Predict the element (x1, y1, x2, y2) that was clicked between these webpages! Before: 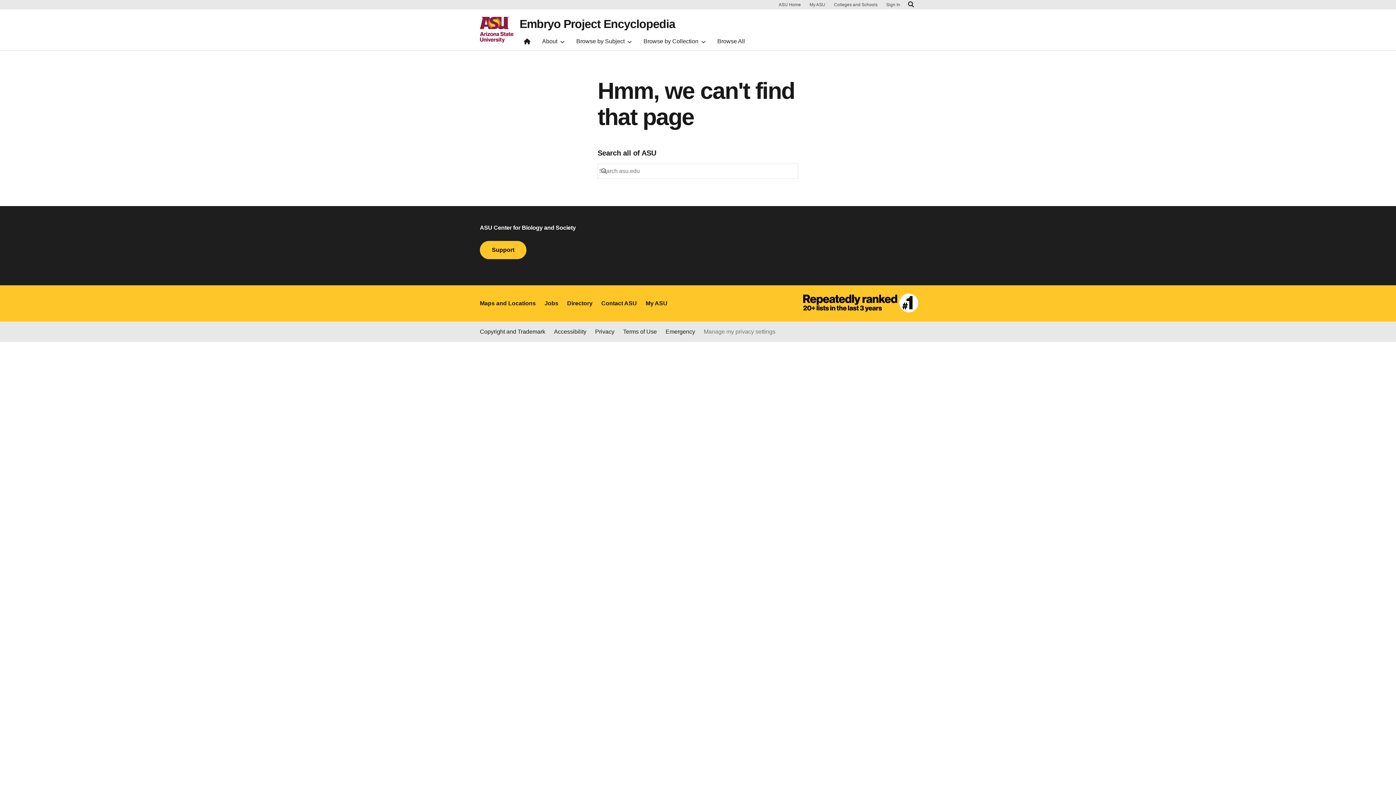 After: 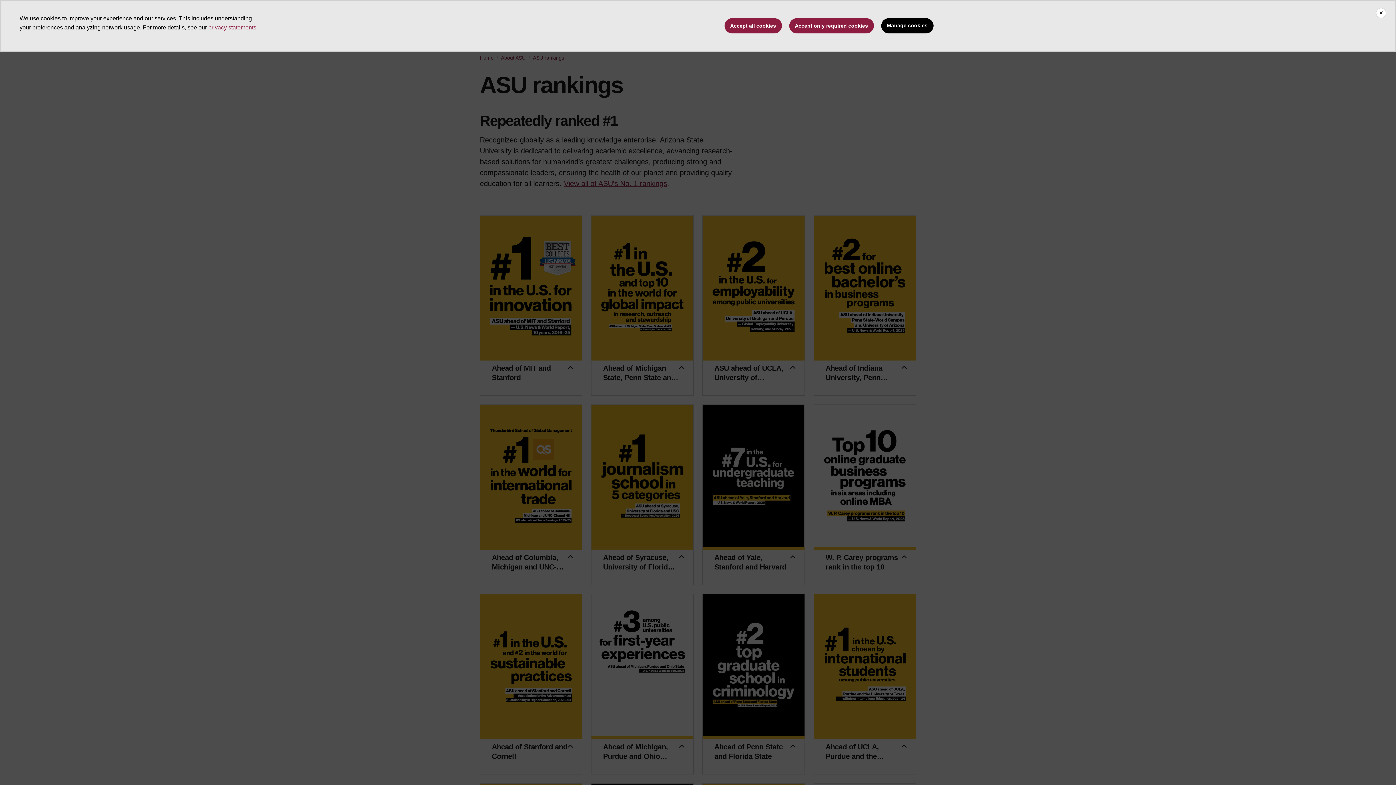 Action: bbox: (758, 285, 925, 321)